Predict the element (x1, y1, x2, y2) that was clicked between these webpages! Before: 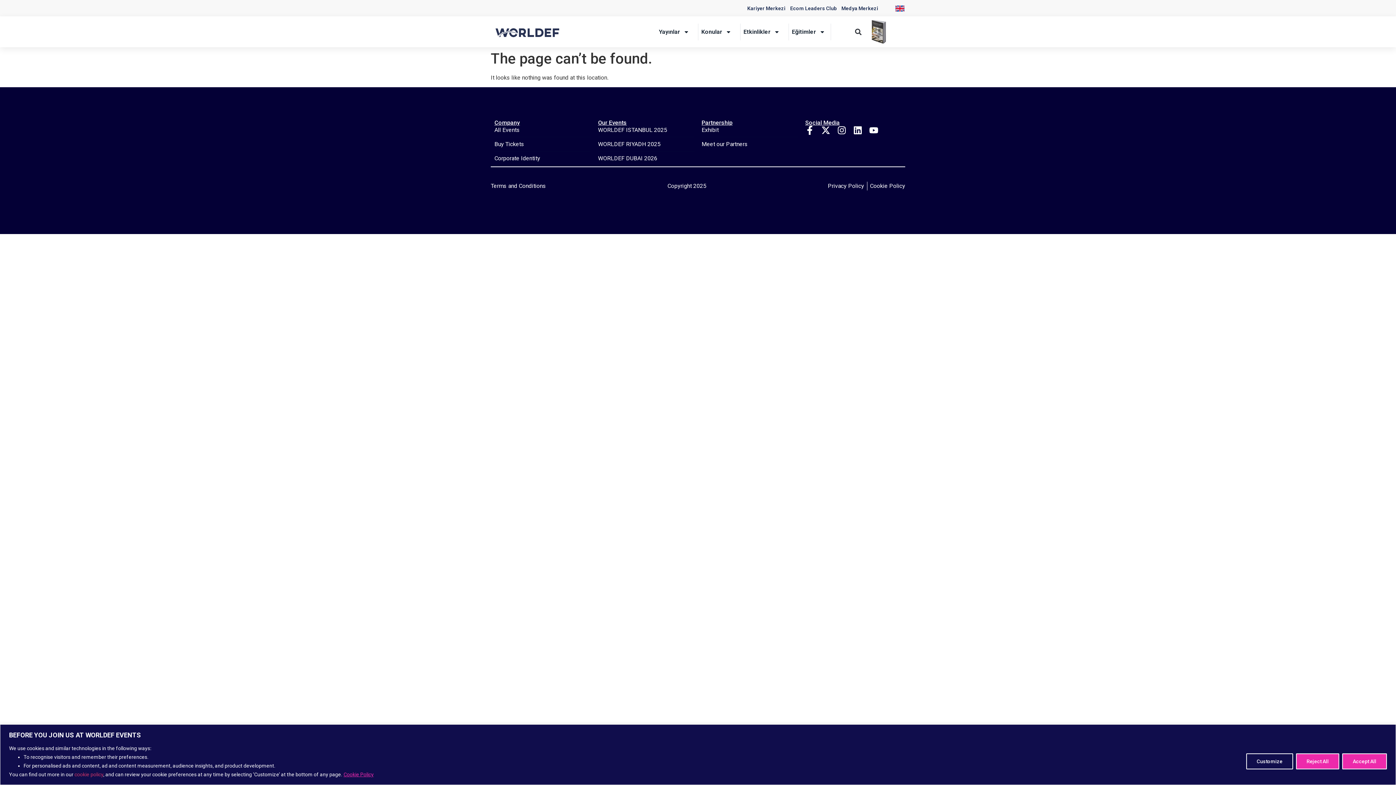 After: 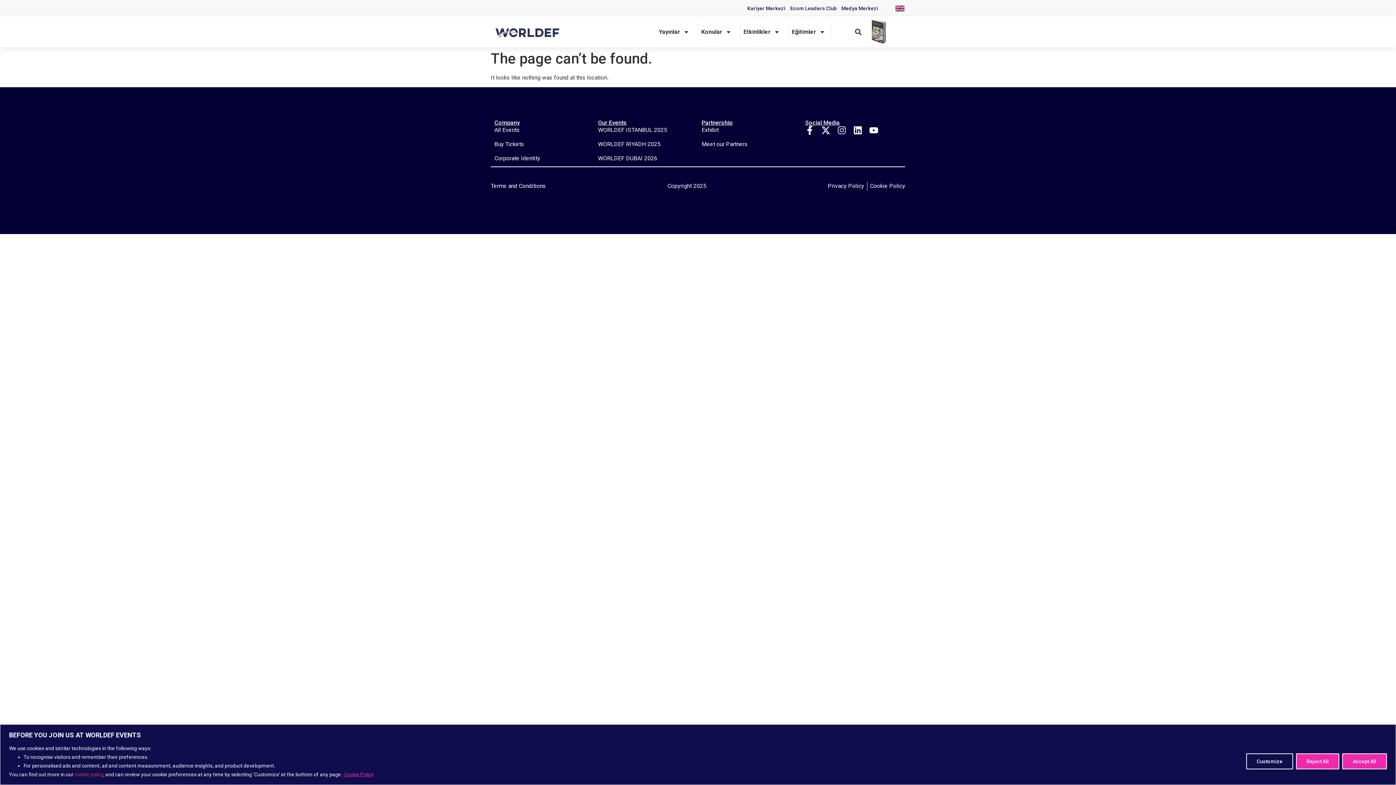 Action: bbox: (837, 125, 846, 135) label: Instagram